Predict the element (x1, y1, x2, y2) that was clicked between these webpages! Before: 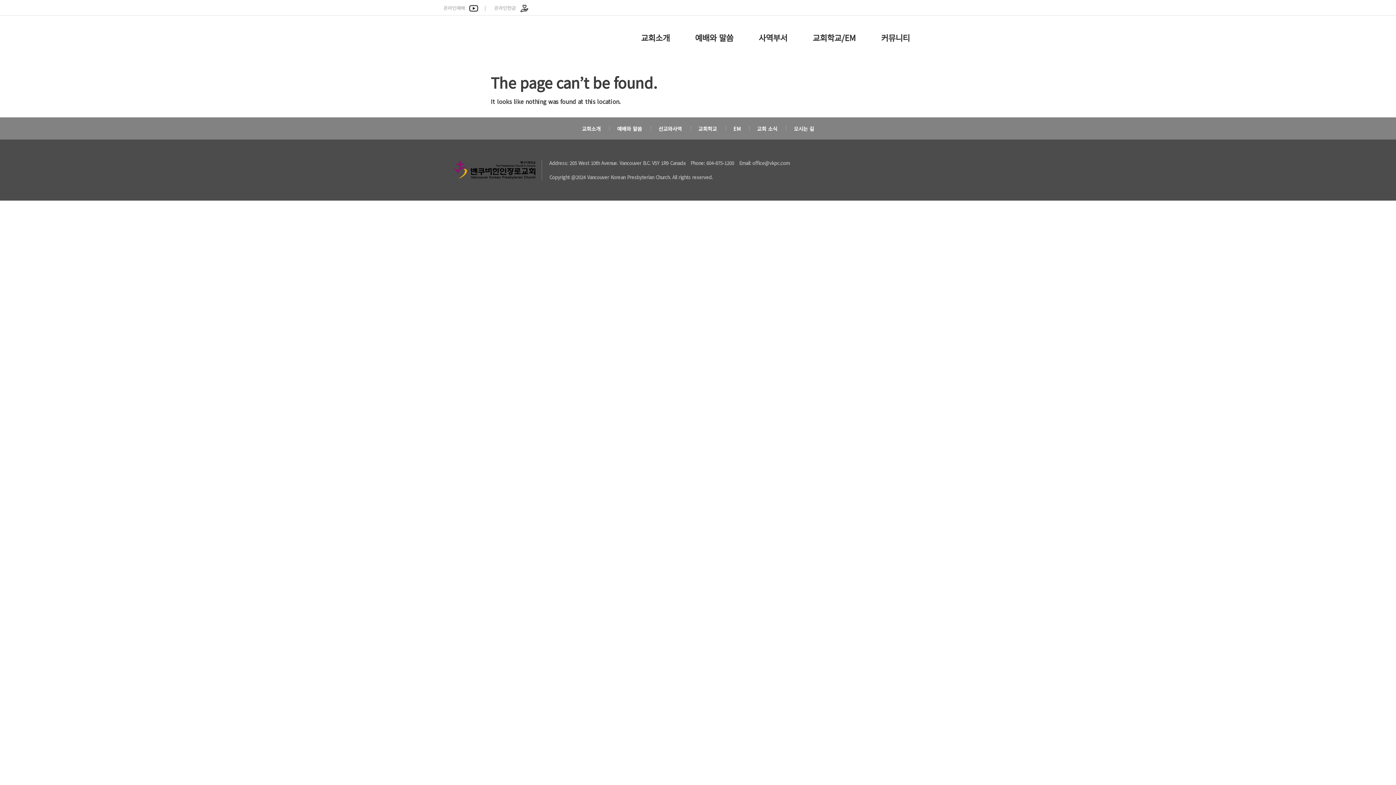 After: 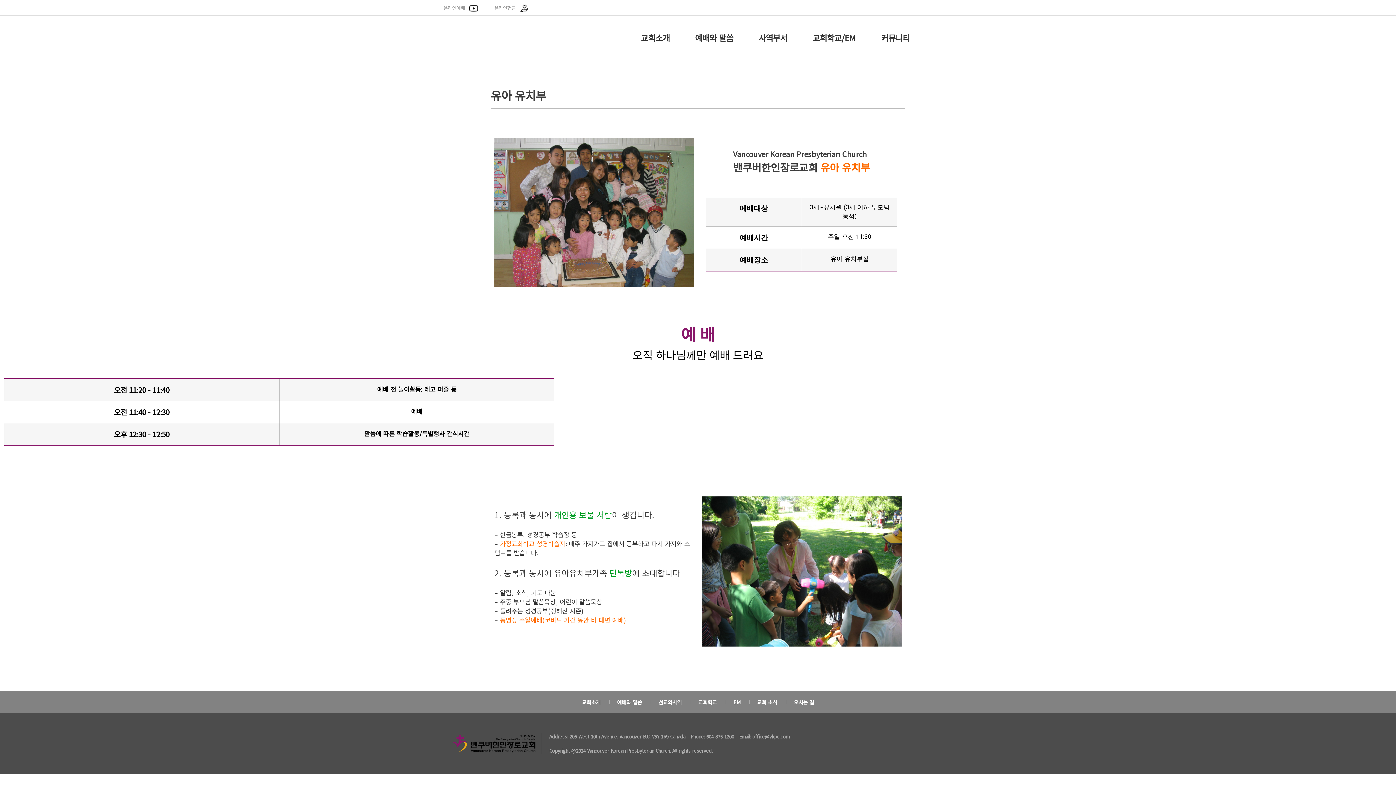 Action: bbox: (801, 19, 867, 55) label: 교회학교/EM